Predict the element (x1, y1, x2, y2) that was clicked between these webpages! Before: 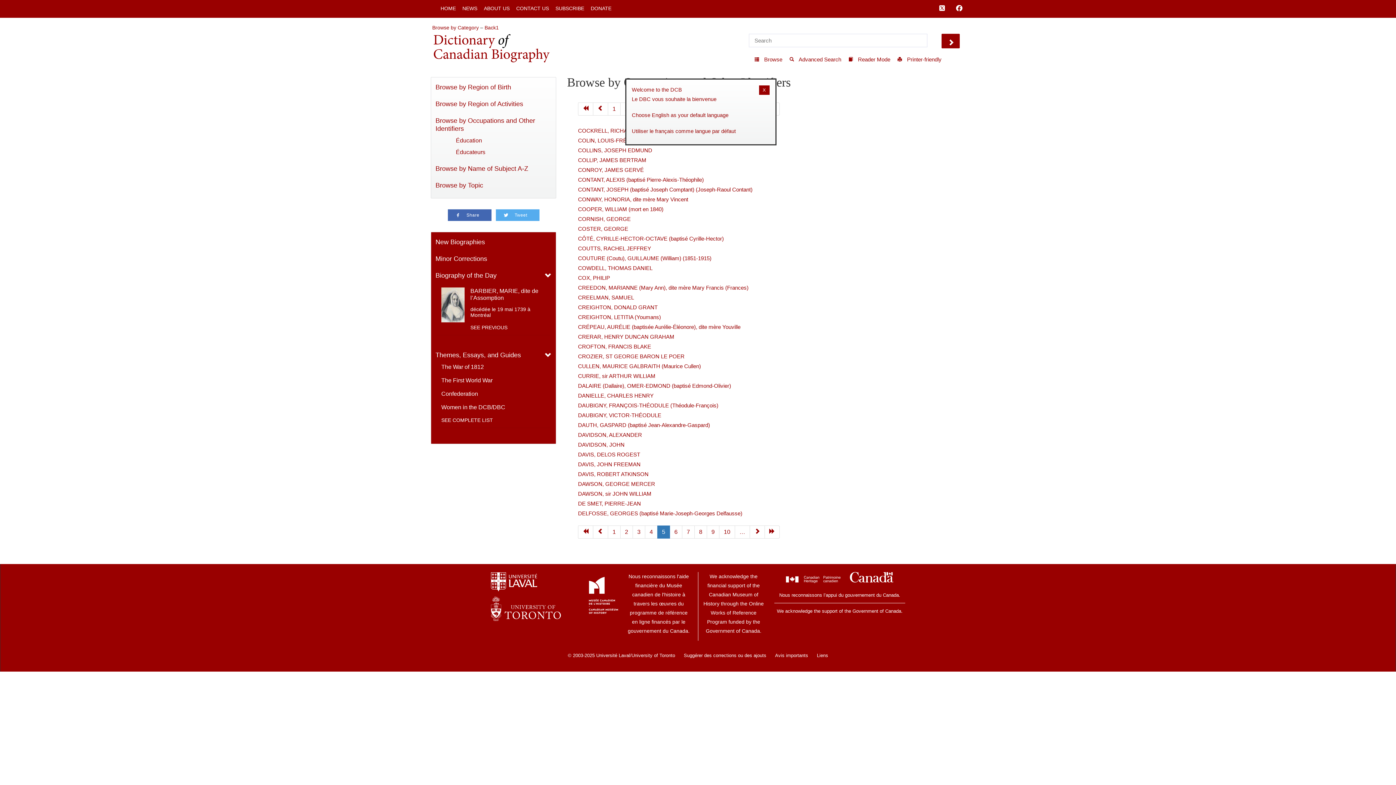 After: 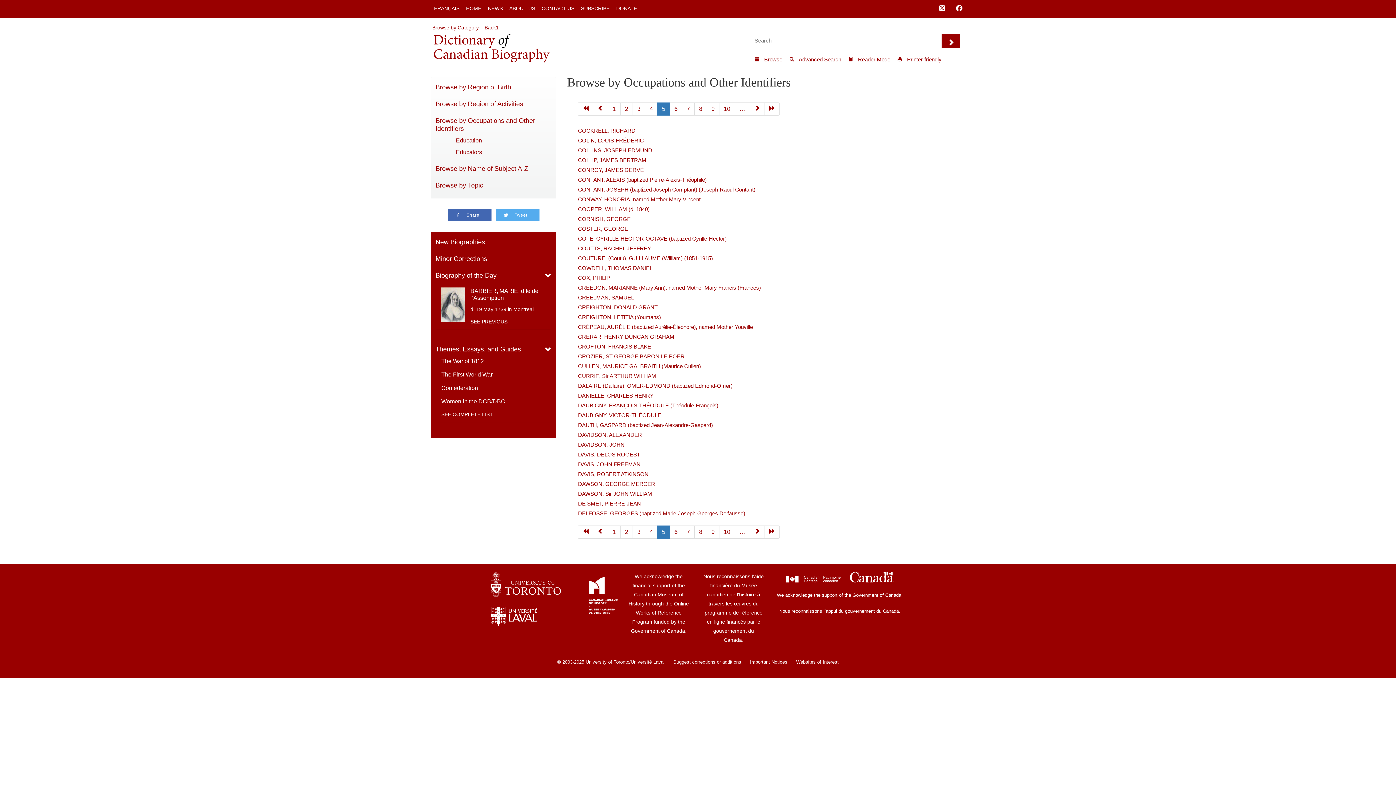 Action: label: Choose English as your default language bbox: (632, 112, 728, 118)